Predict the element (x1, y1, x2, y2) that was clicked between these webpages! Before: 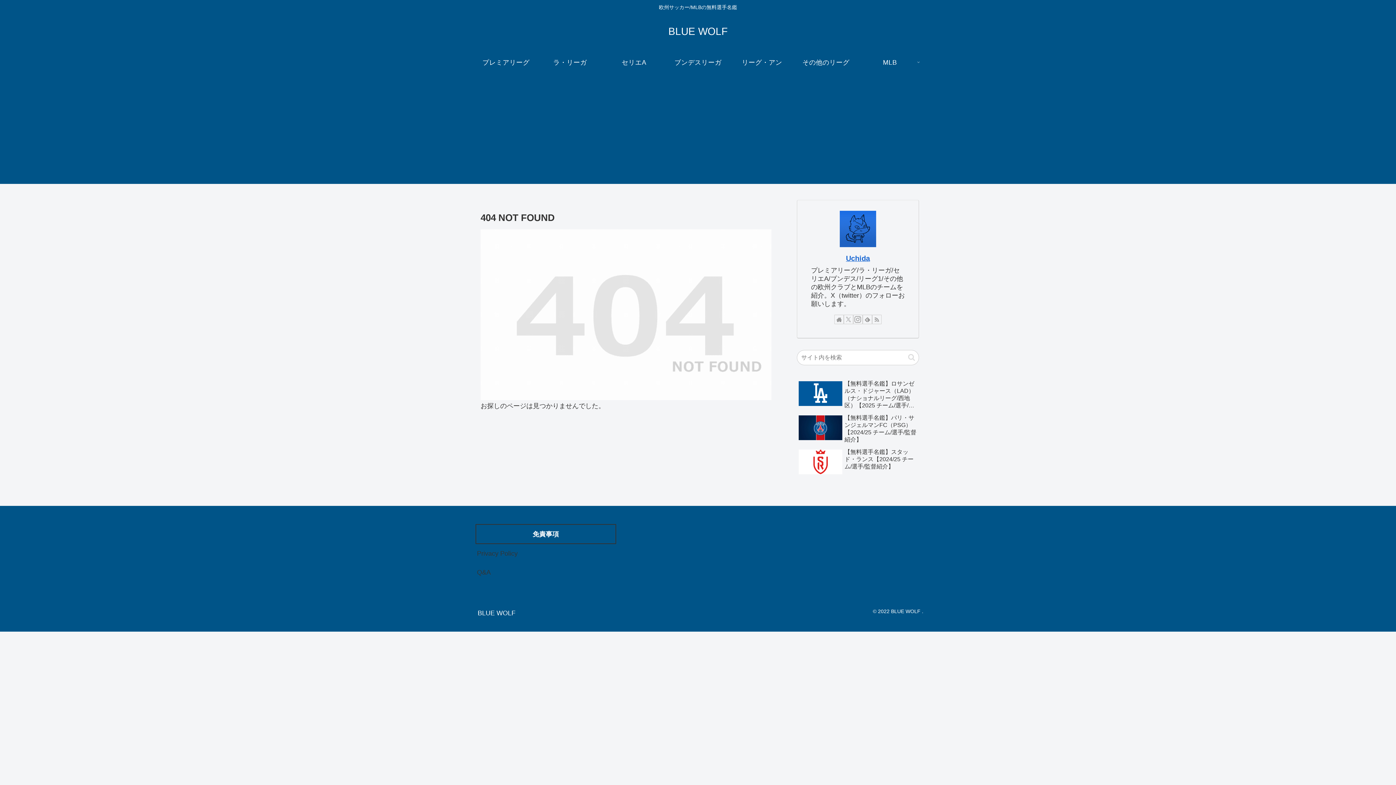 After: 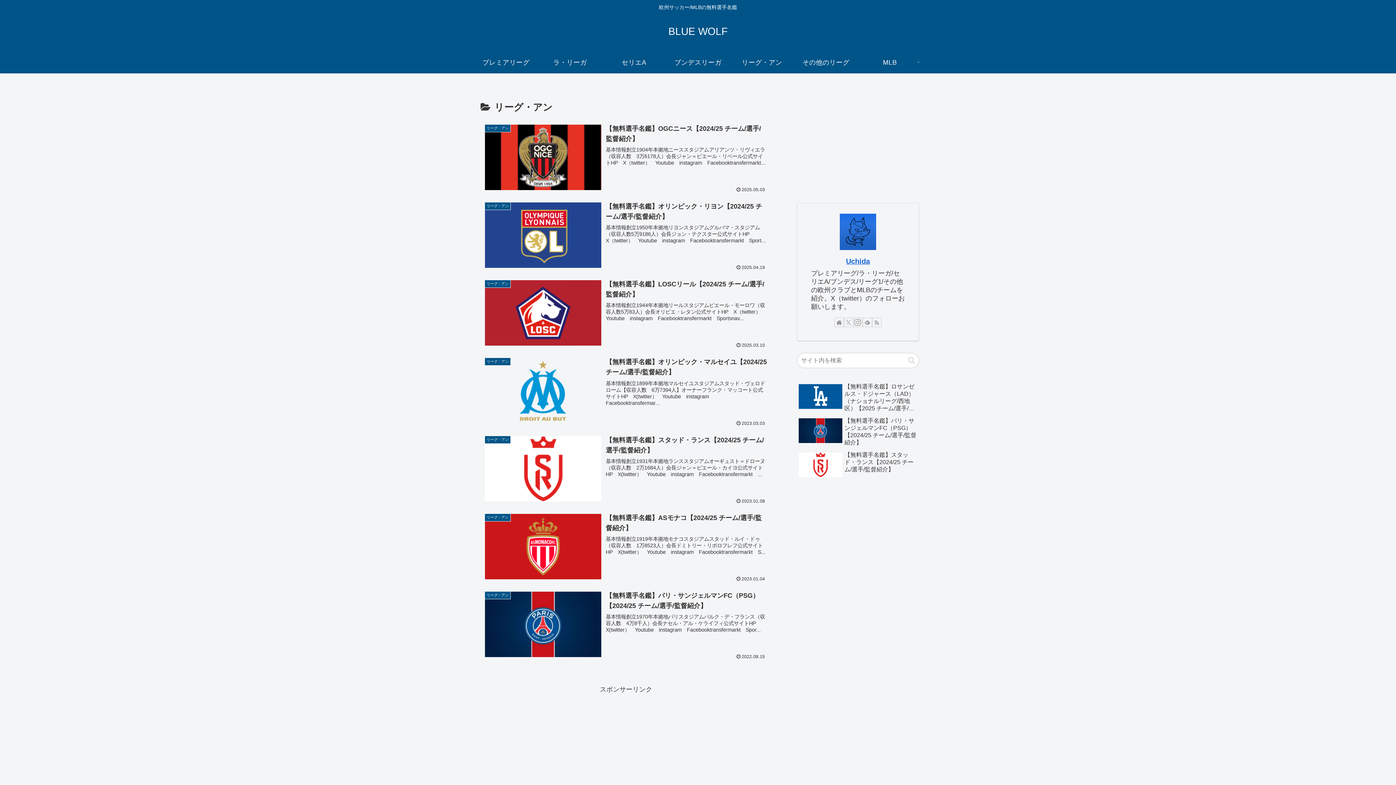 Action: label: リーグ・アン bbox: (730, 51, 794, 73)